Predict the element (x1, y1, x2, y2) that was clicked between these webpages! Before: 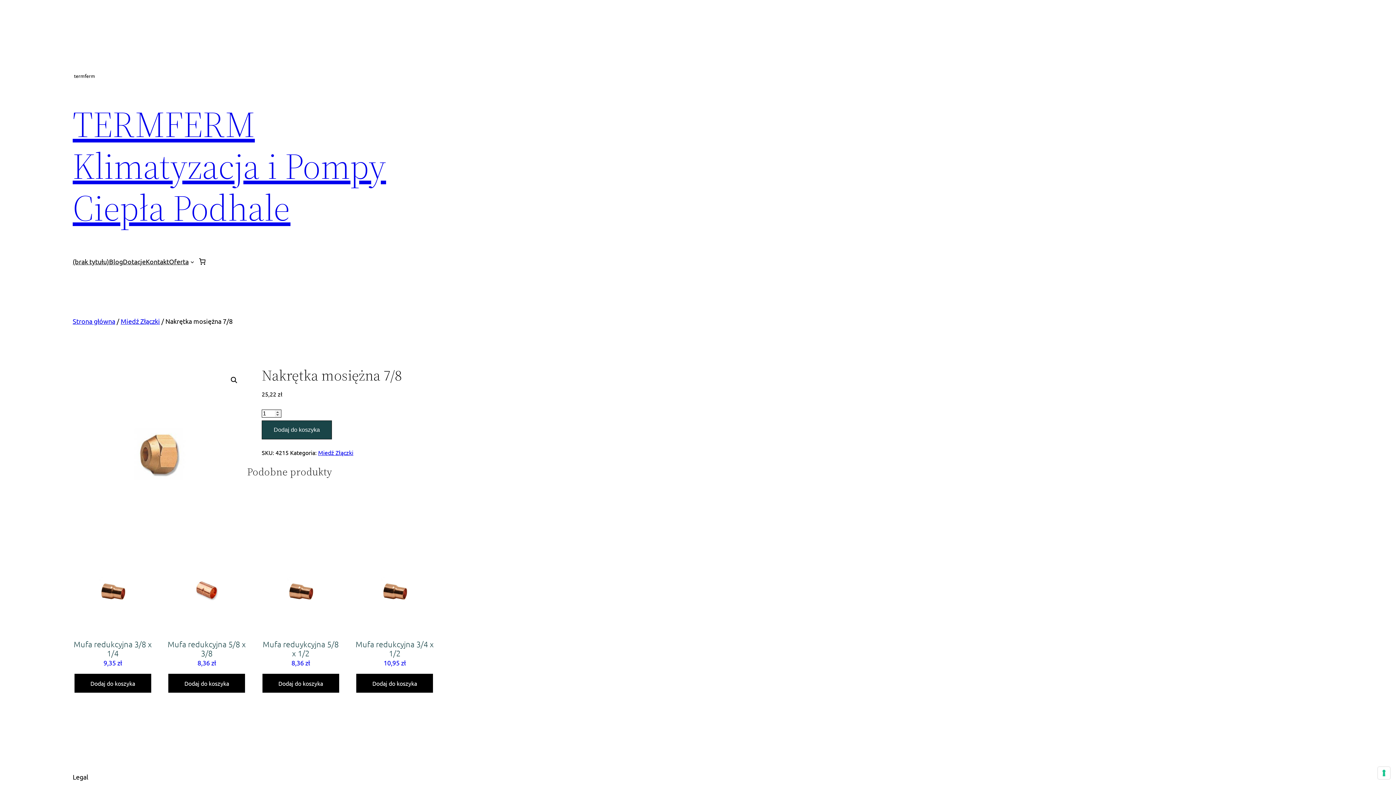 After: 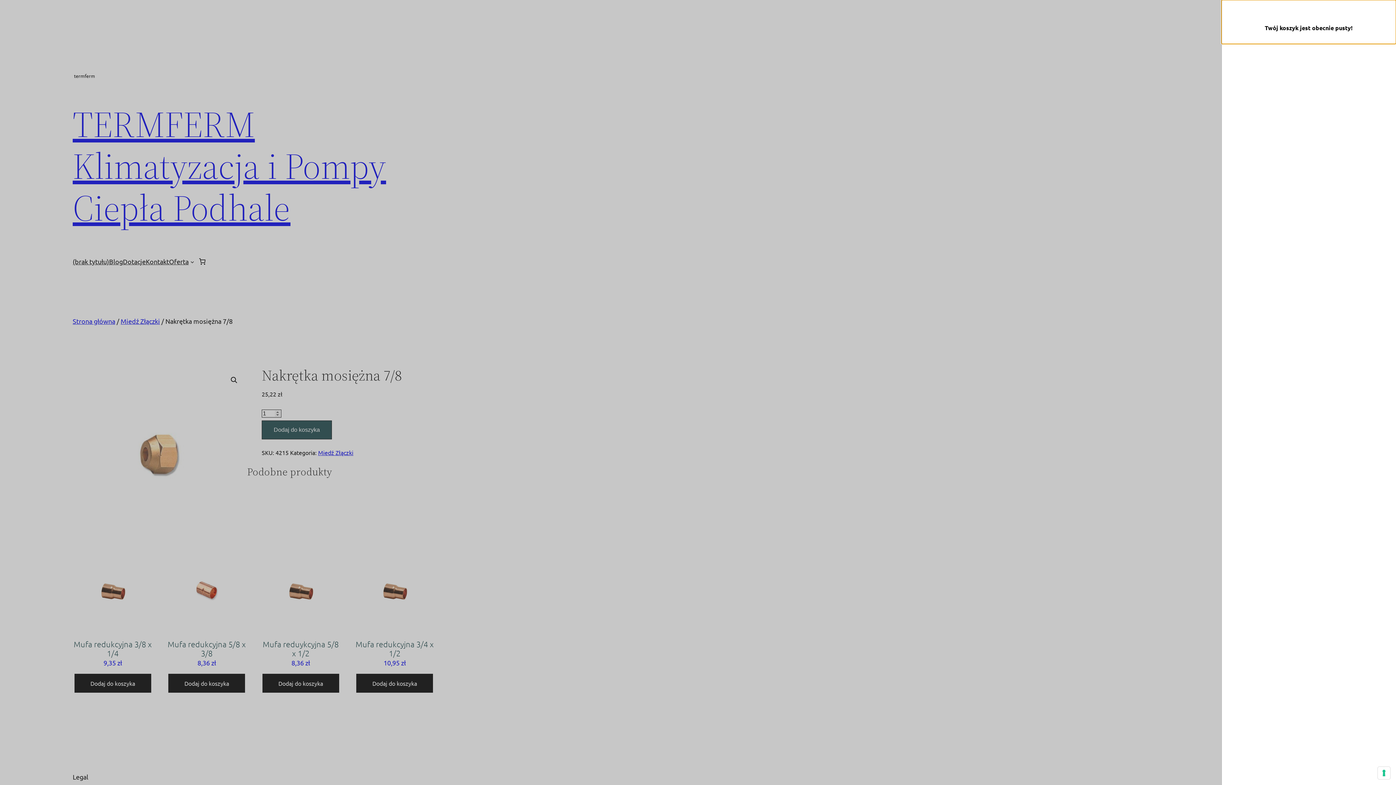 Action: label: 0 pozycji w koszyku, łączna cena: 0,00 zł bbox: (194, 253, 210, 269)